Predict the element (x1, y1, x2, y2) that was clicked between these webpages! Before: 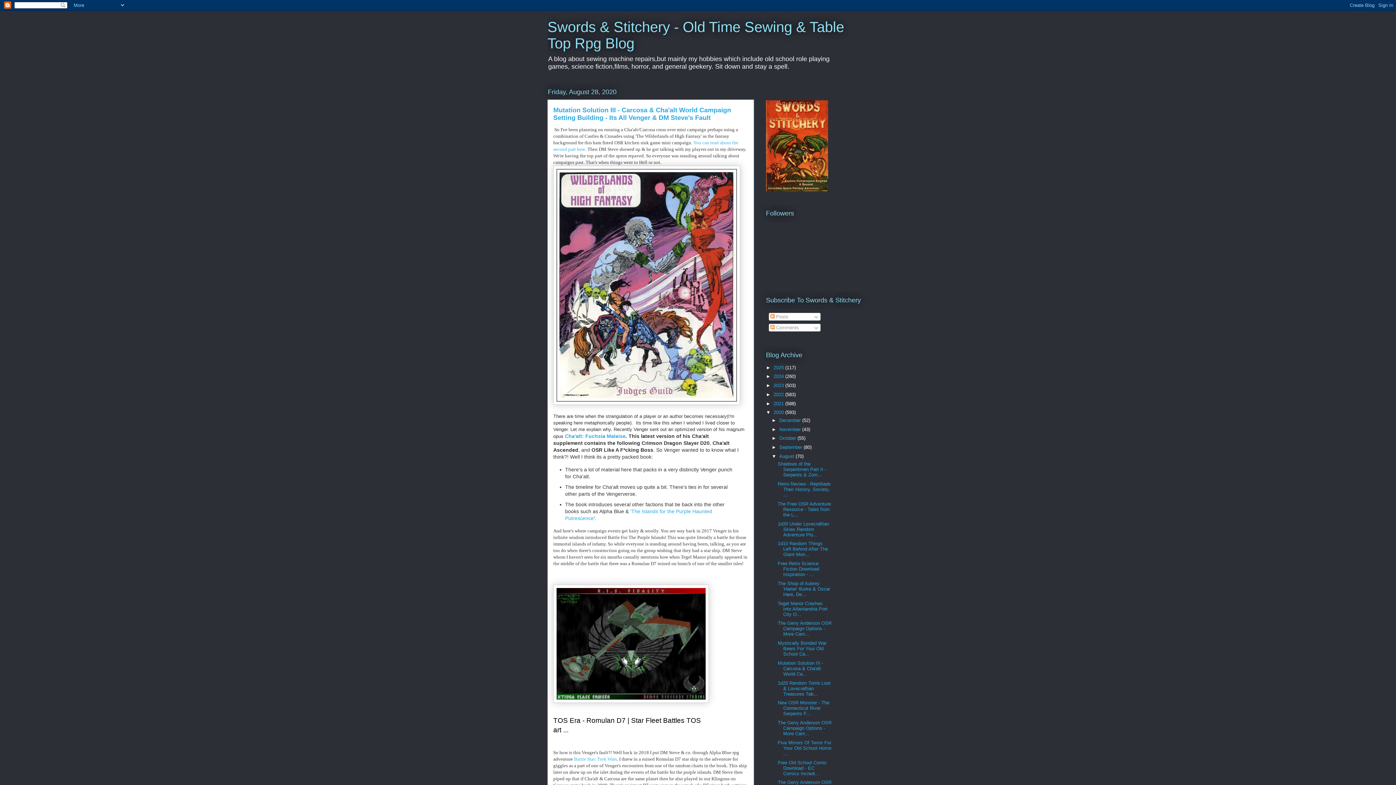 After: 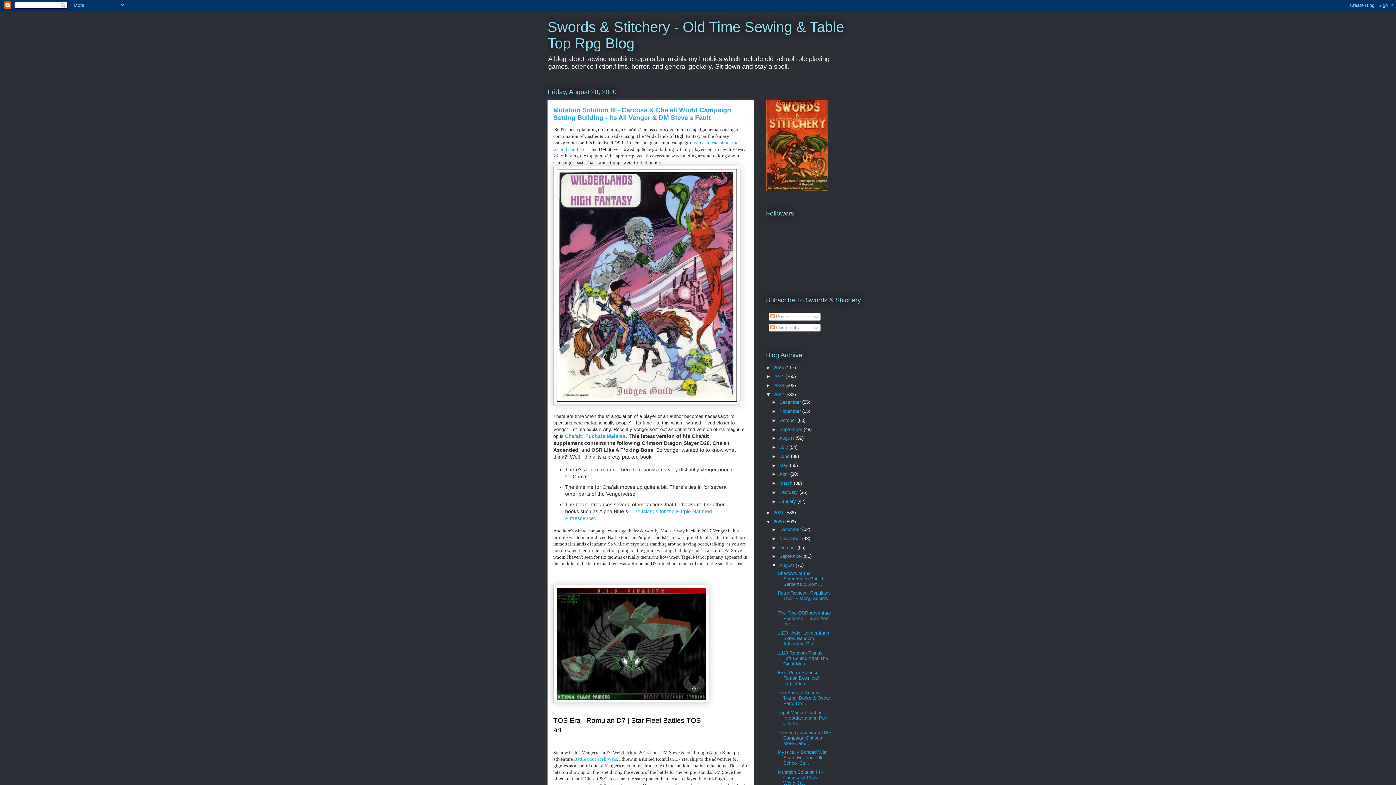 Action: bbox: (766, 391, 773, 397) label: ►  